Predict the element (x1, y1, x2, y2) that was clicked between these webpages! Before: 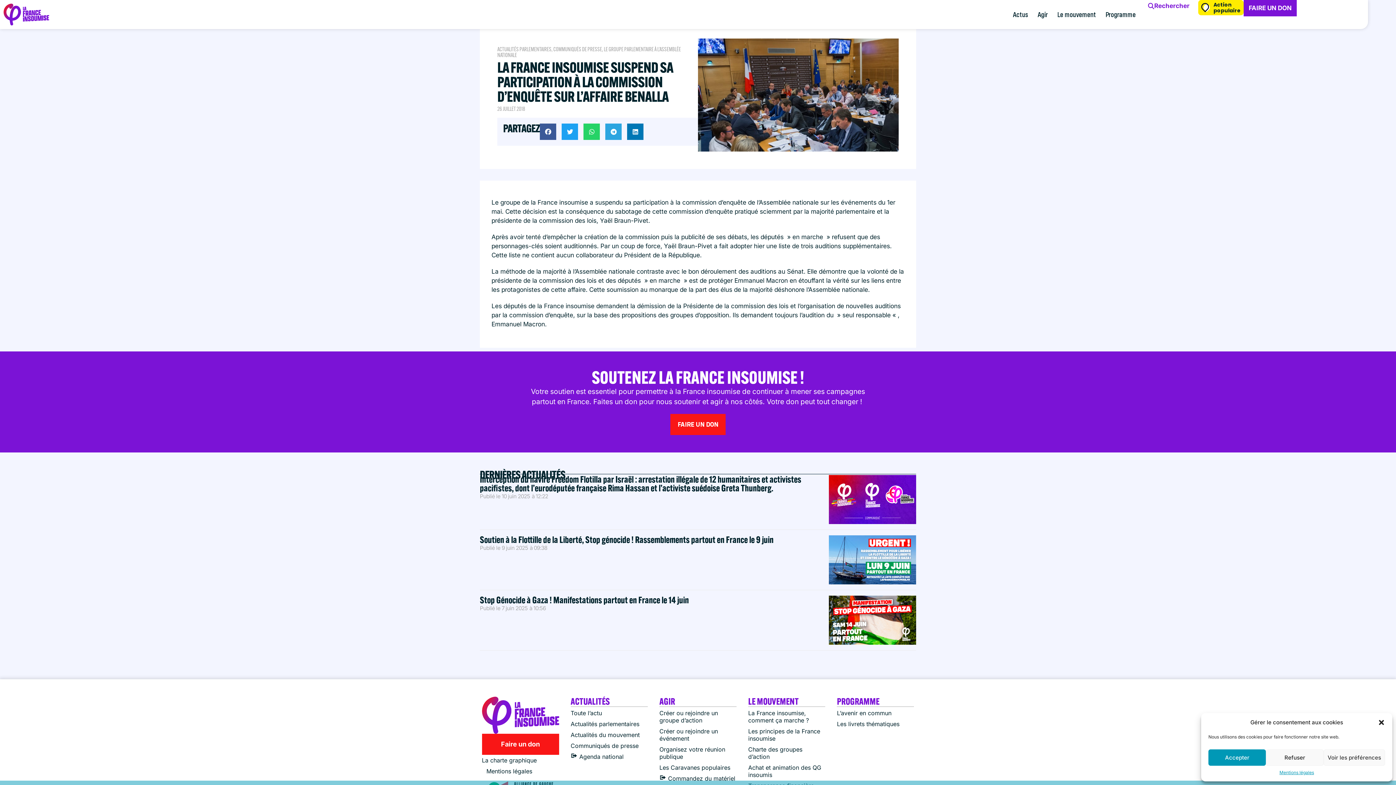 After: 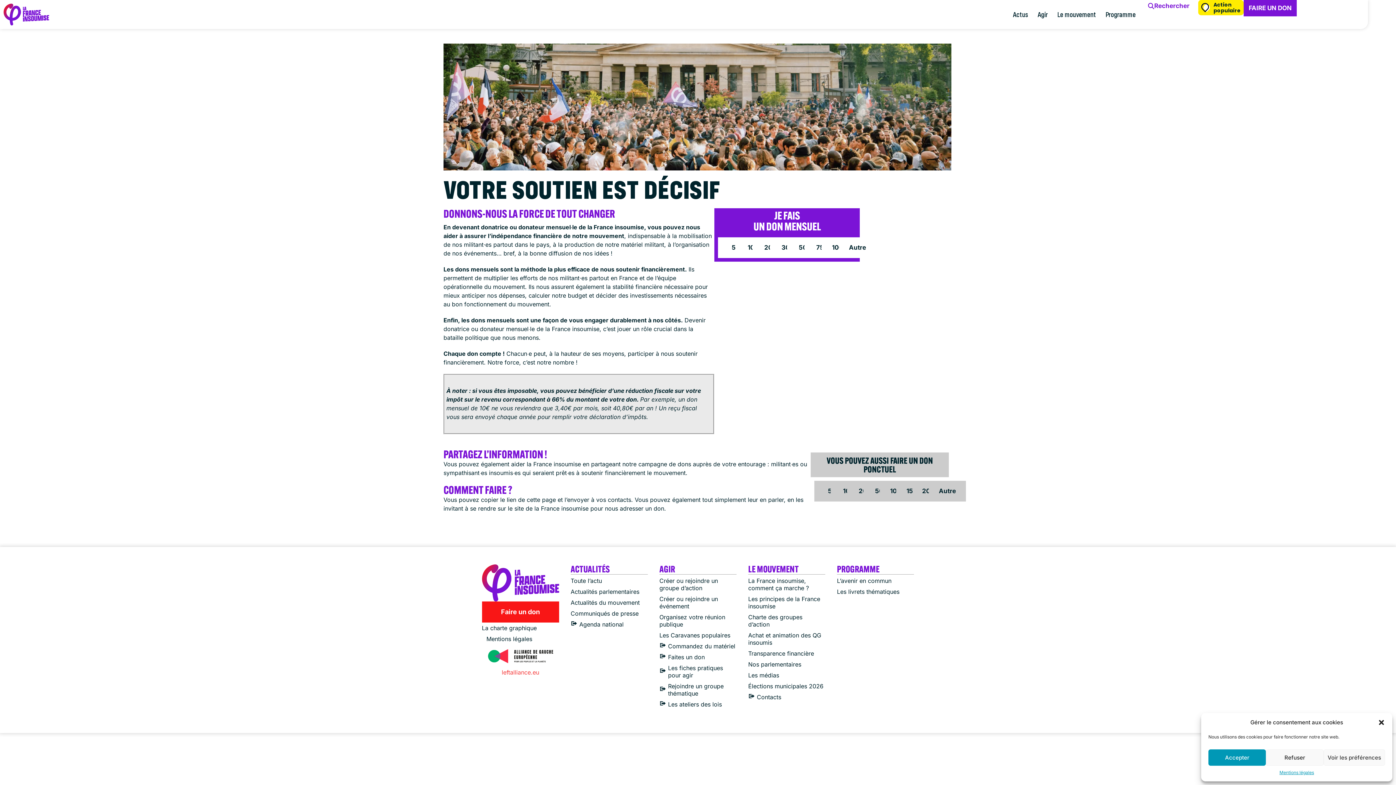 Action: bbox: (670, 414, 725, 435) label: FAIRE UN DON